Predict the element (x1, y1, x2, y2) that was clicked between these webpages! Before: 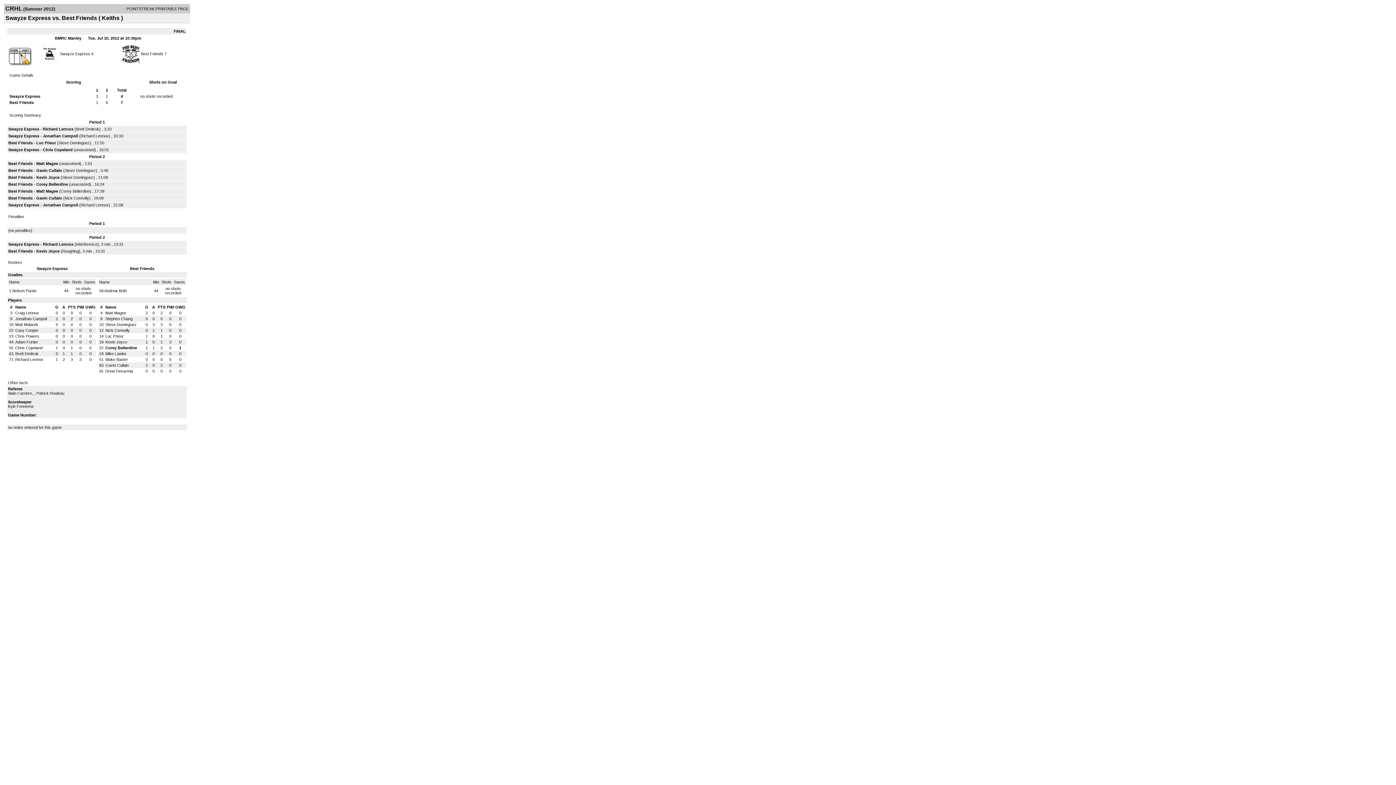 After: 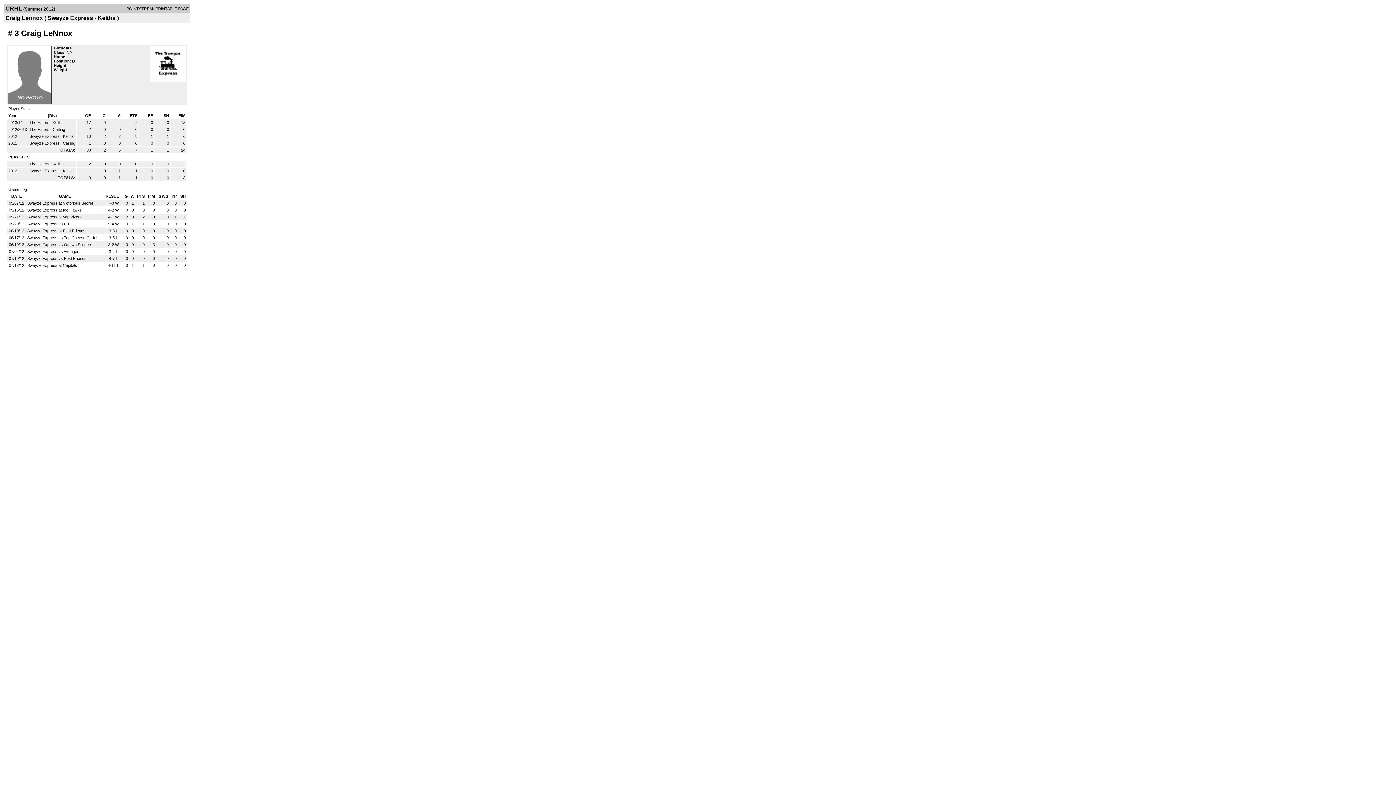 Action: label: Craig Lennox bbox: (15, 310, 38, 315)